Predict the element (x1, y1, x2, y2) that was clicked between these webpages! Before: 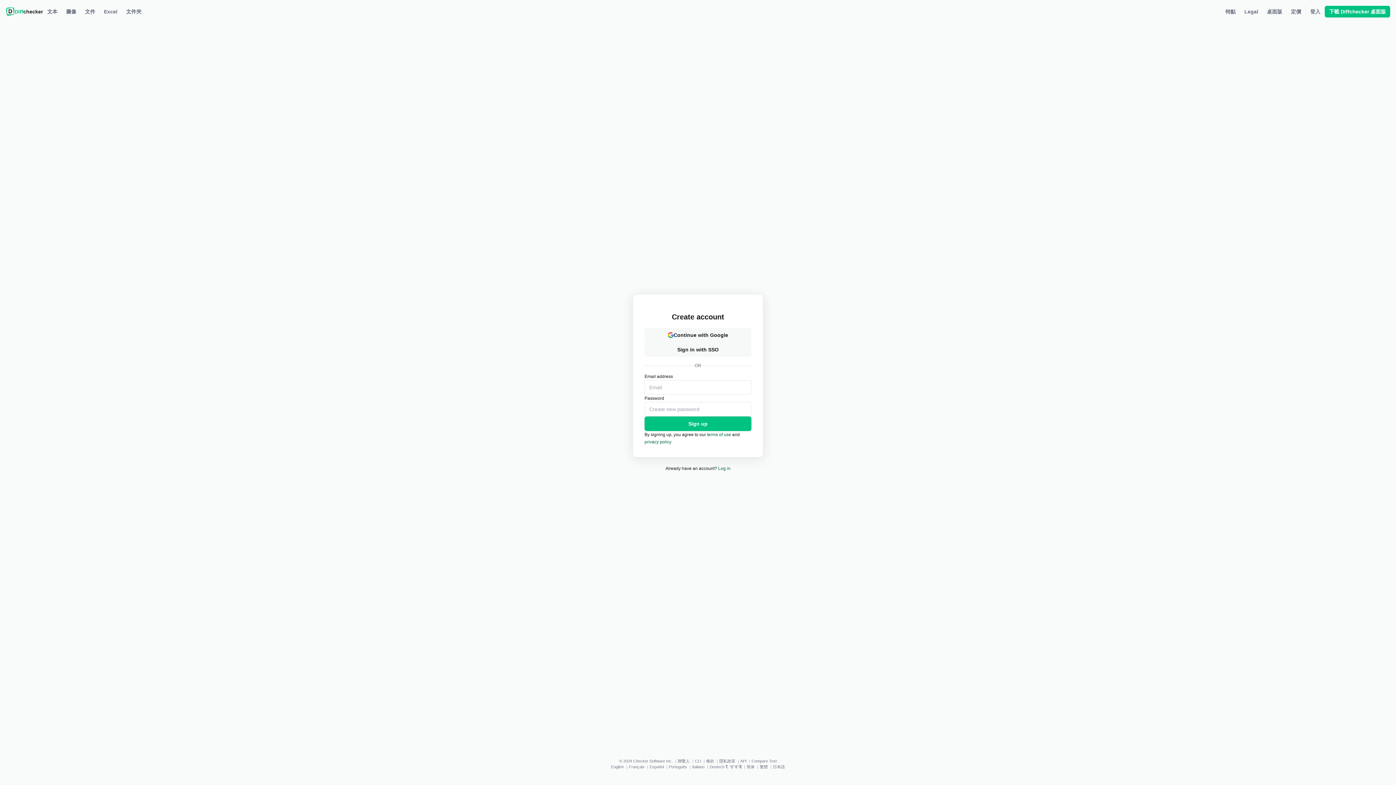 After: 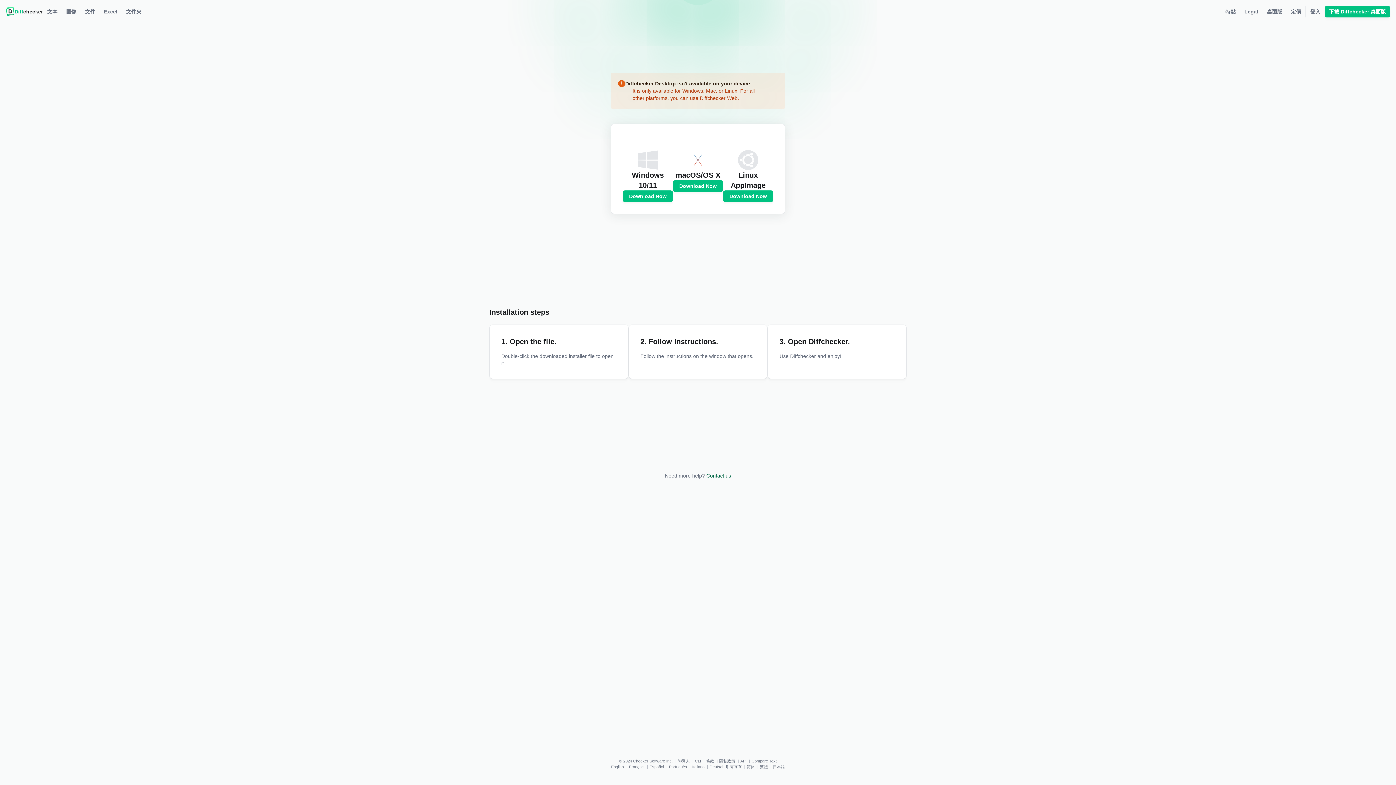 Action: label: 下載 Diffchecker 桌面版 bbox: (1325, 5, 1390, 17)